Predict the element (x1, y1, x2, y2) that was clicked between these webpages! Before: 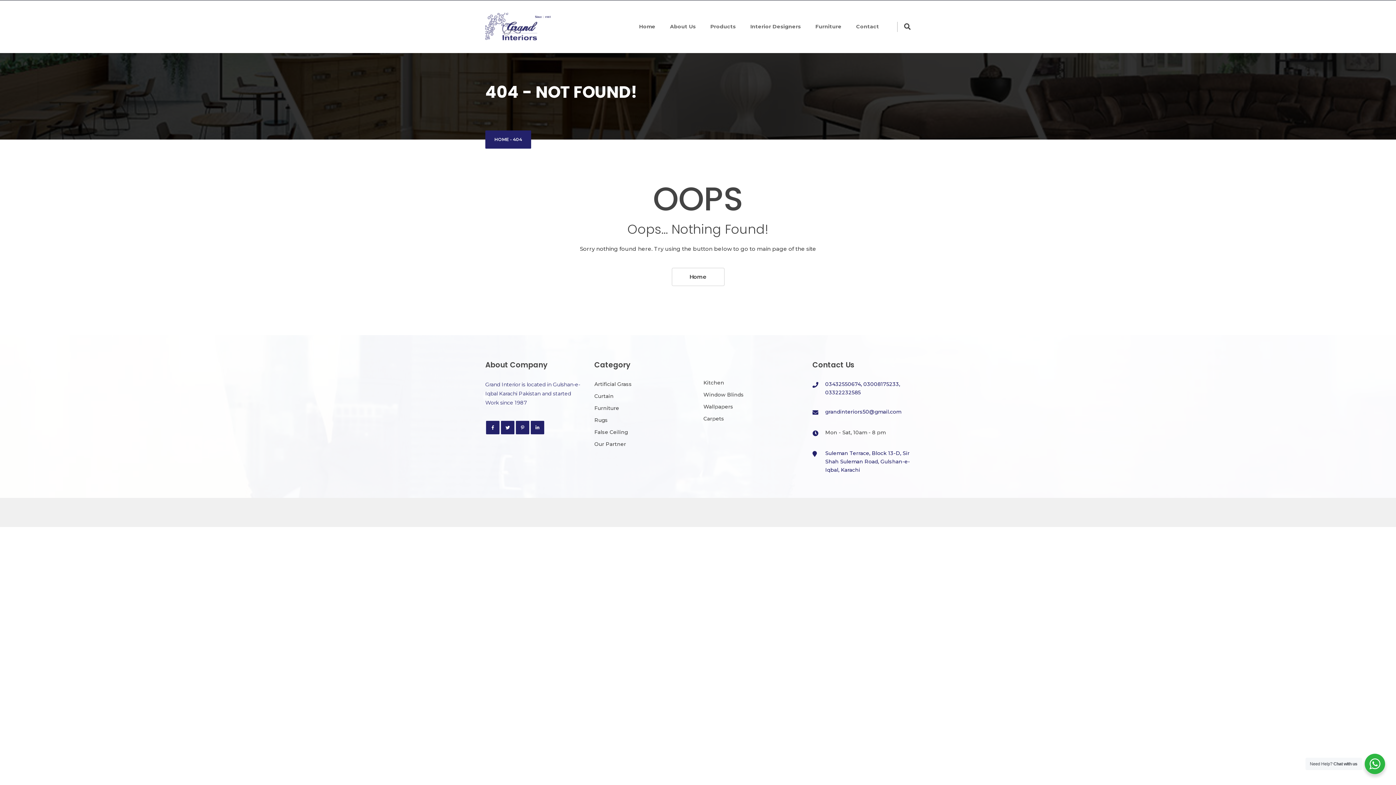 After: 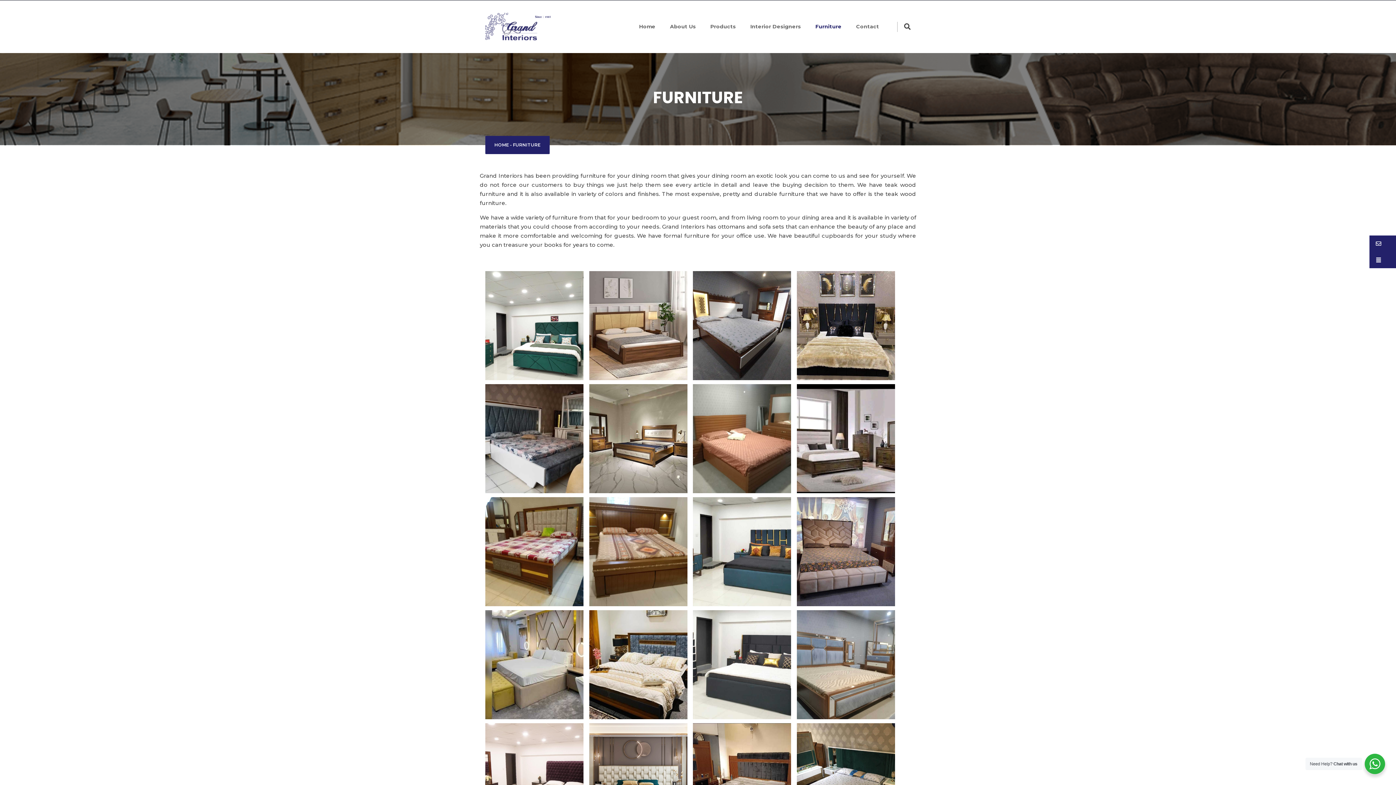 Action: label: Furniture bbox: (808, 7, 849, 45)